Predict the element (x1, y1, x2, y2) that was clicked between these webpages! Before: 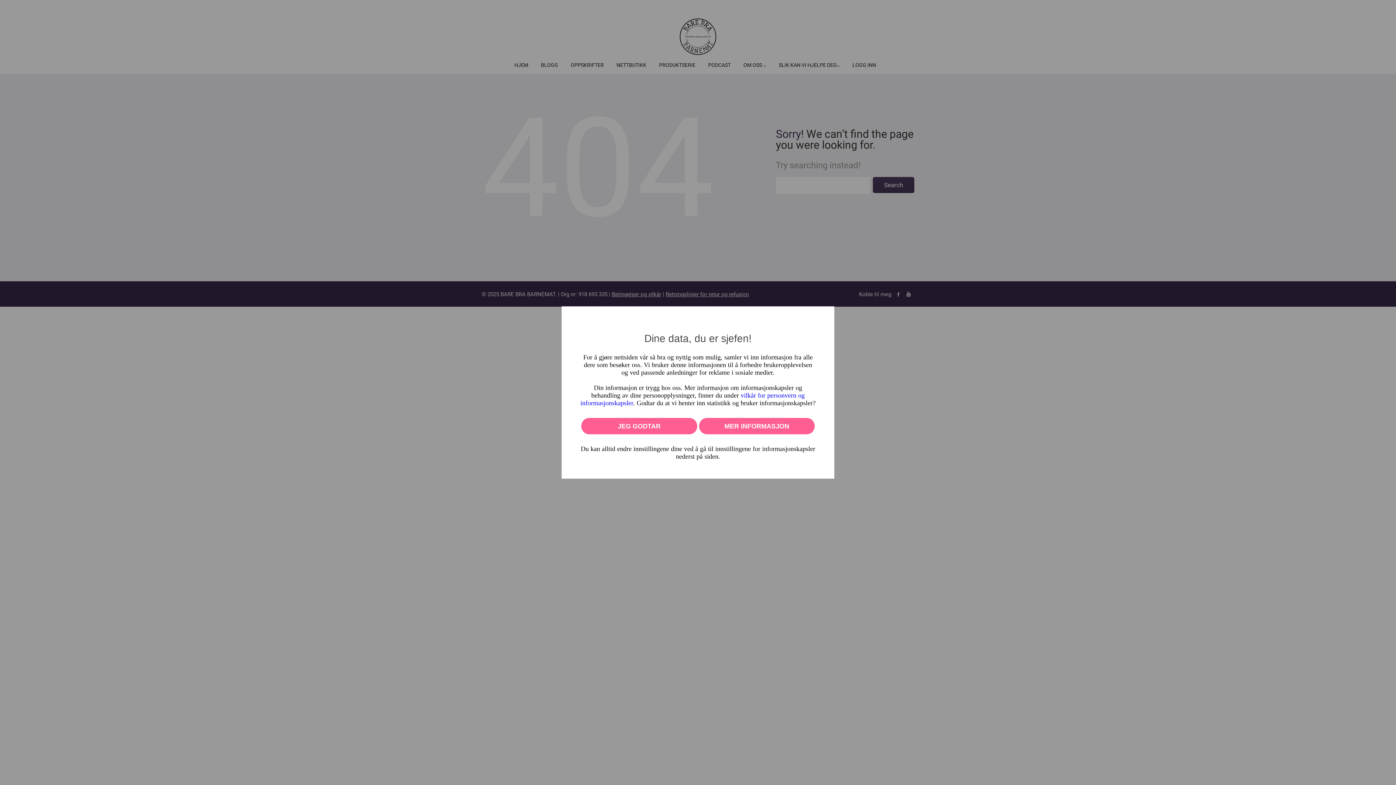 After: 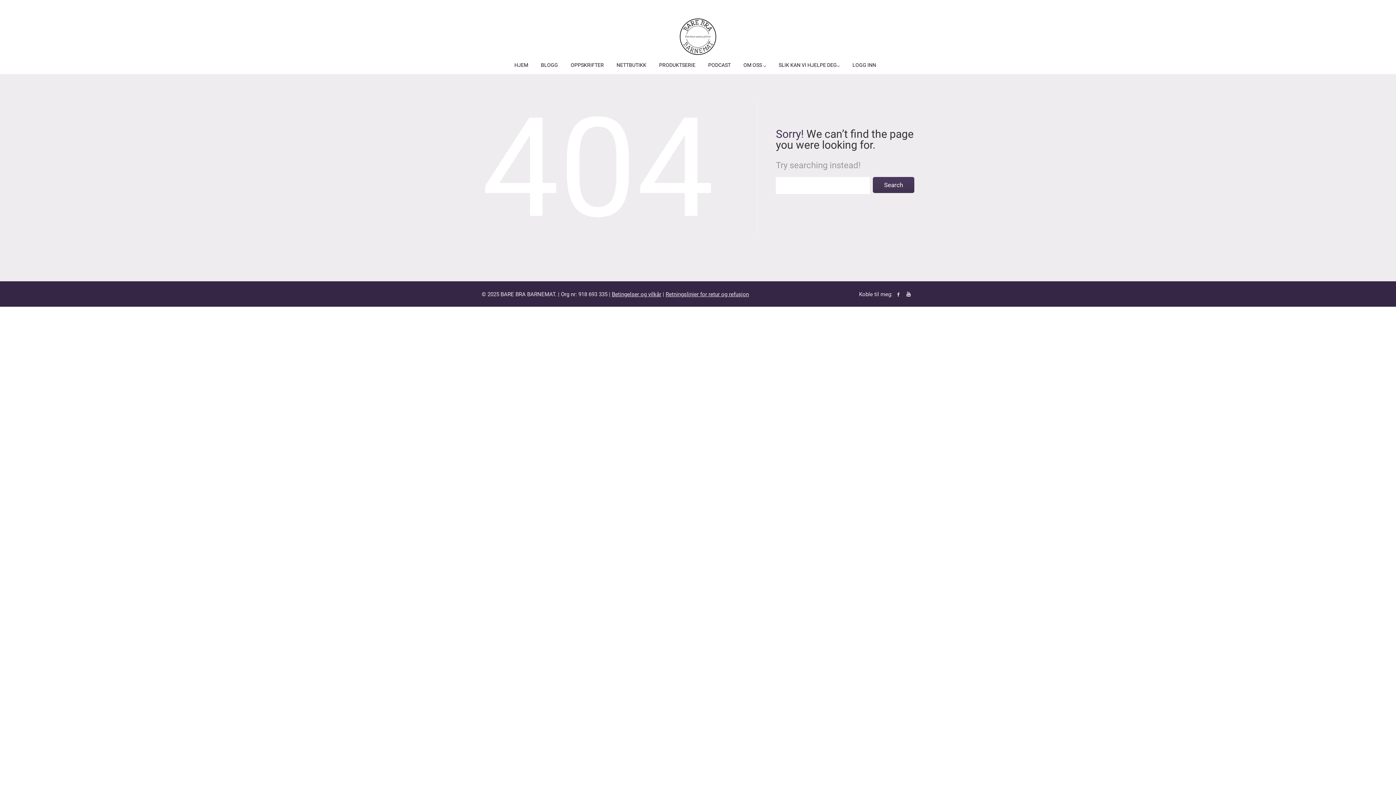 Action: label: JEG GODTAR bbox: (581, 418, 697, 434)